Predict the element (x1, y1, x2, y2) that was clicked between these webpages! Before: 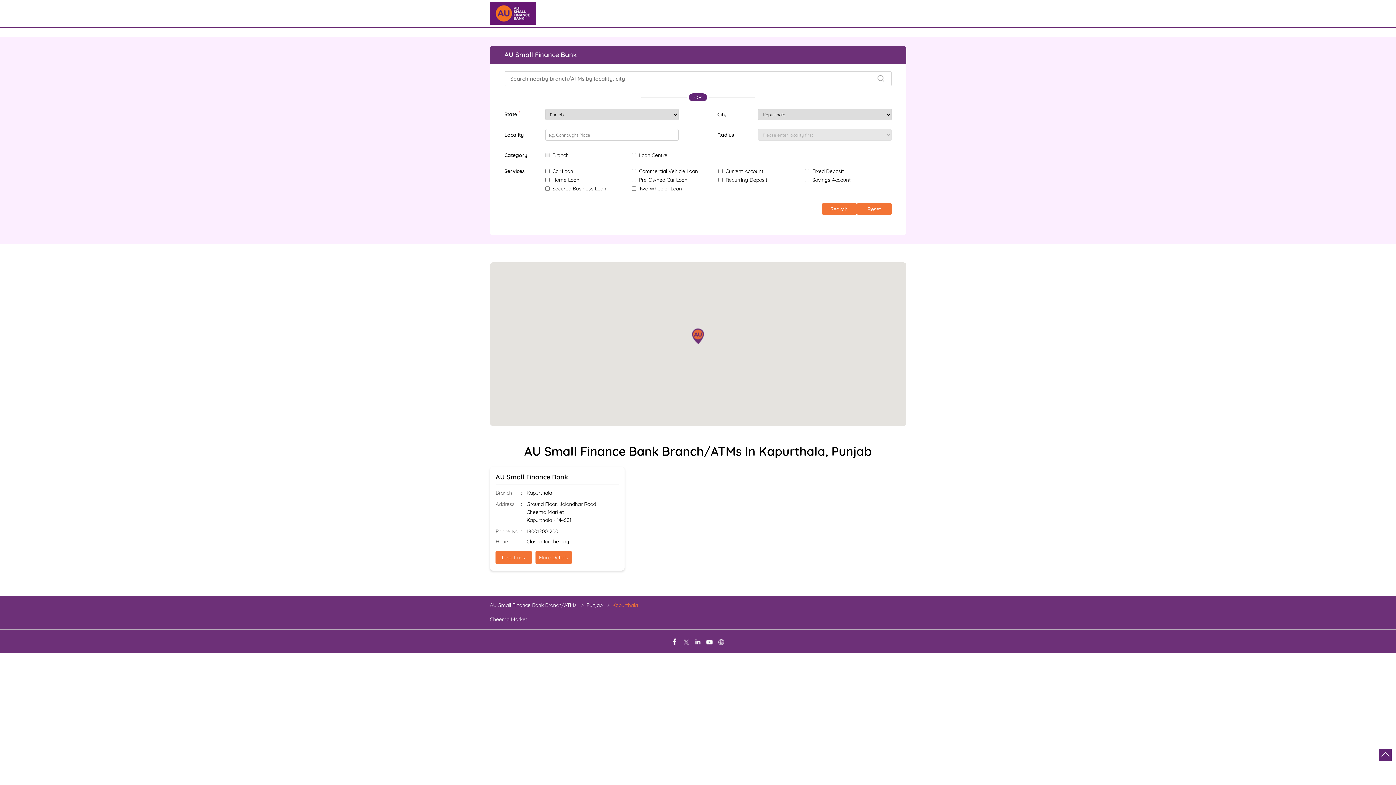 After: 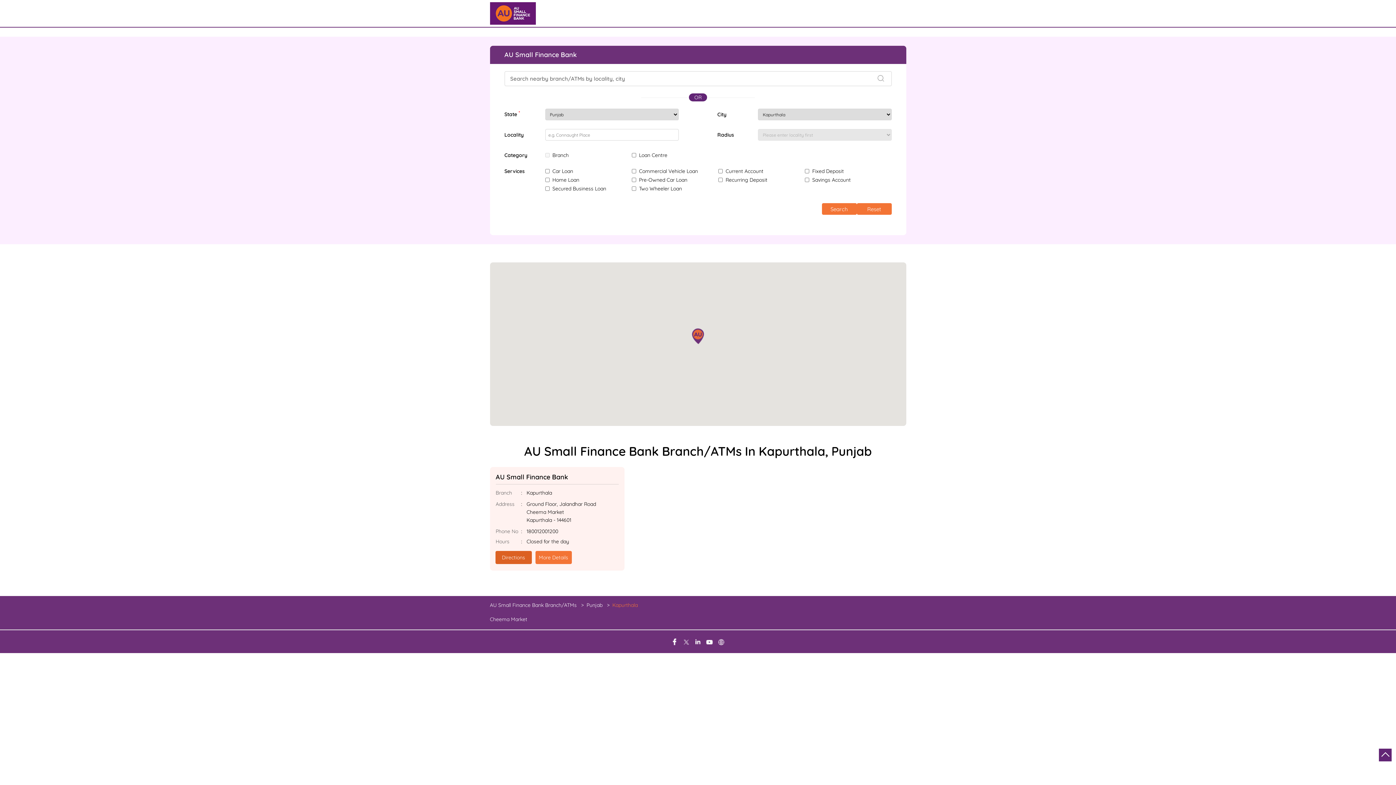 Action: label: Directions bbox: (495, 551, 531, 564)